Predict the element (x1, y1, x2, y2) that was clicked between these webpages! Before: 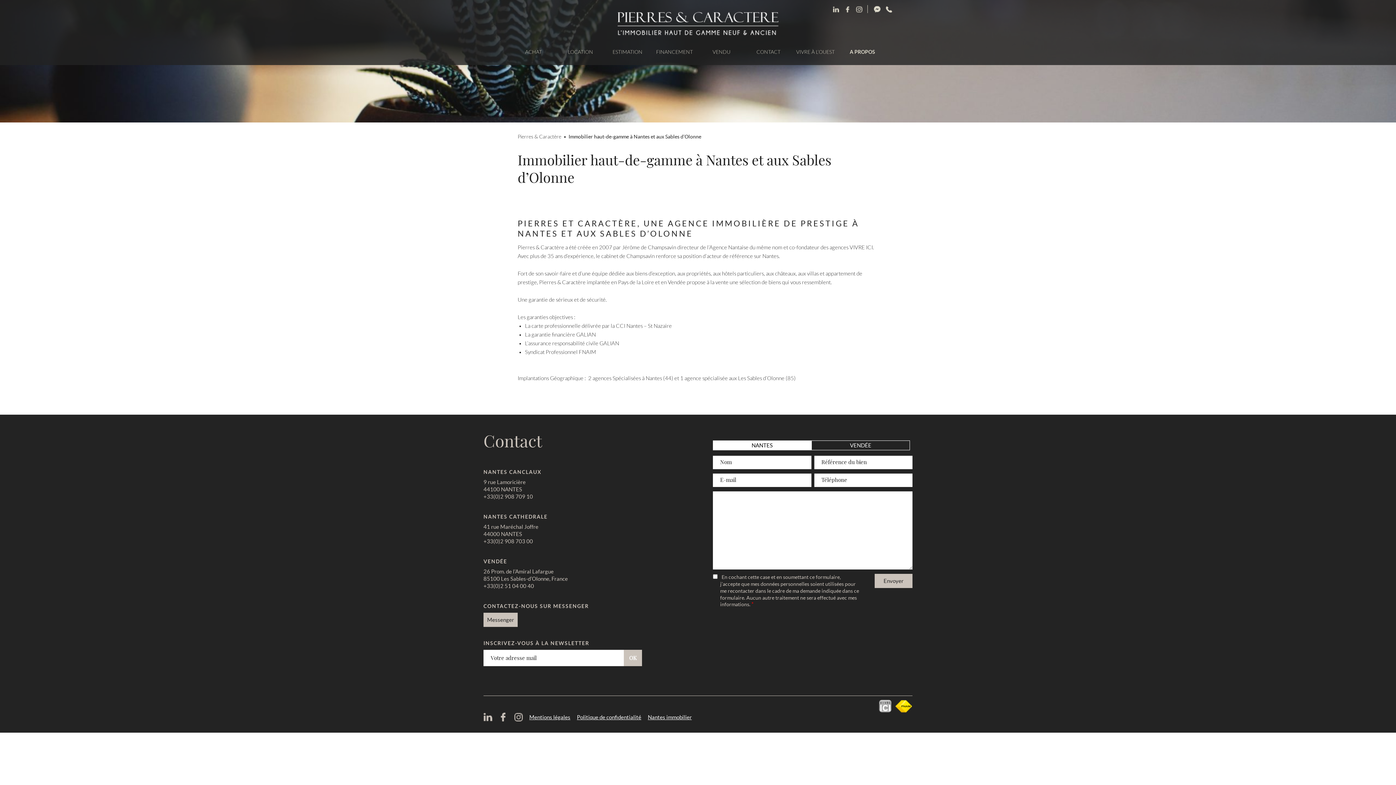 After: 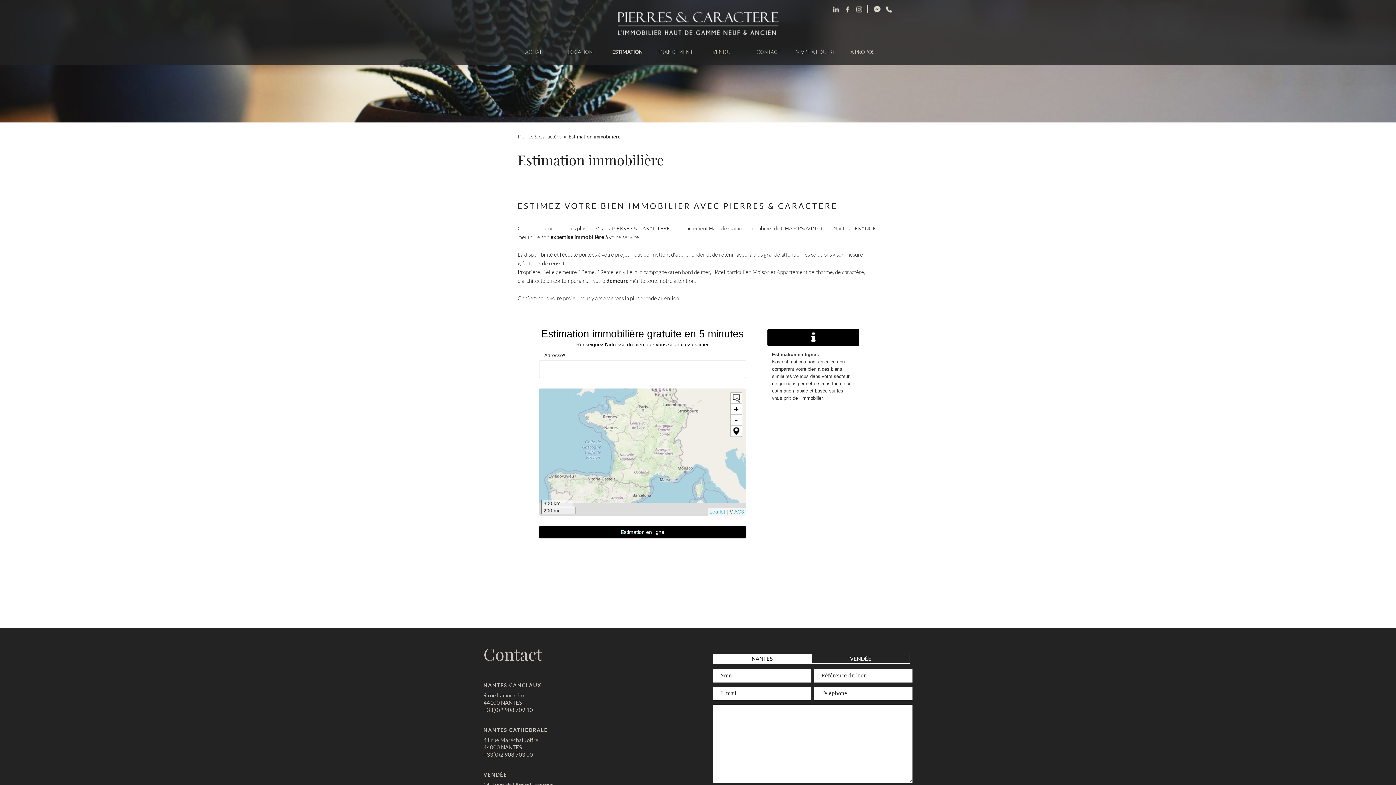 Action: bbox: (604, 46, 651, 65) label: ESTIMATION